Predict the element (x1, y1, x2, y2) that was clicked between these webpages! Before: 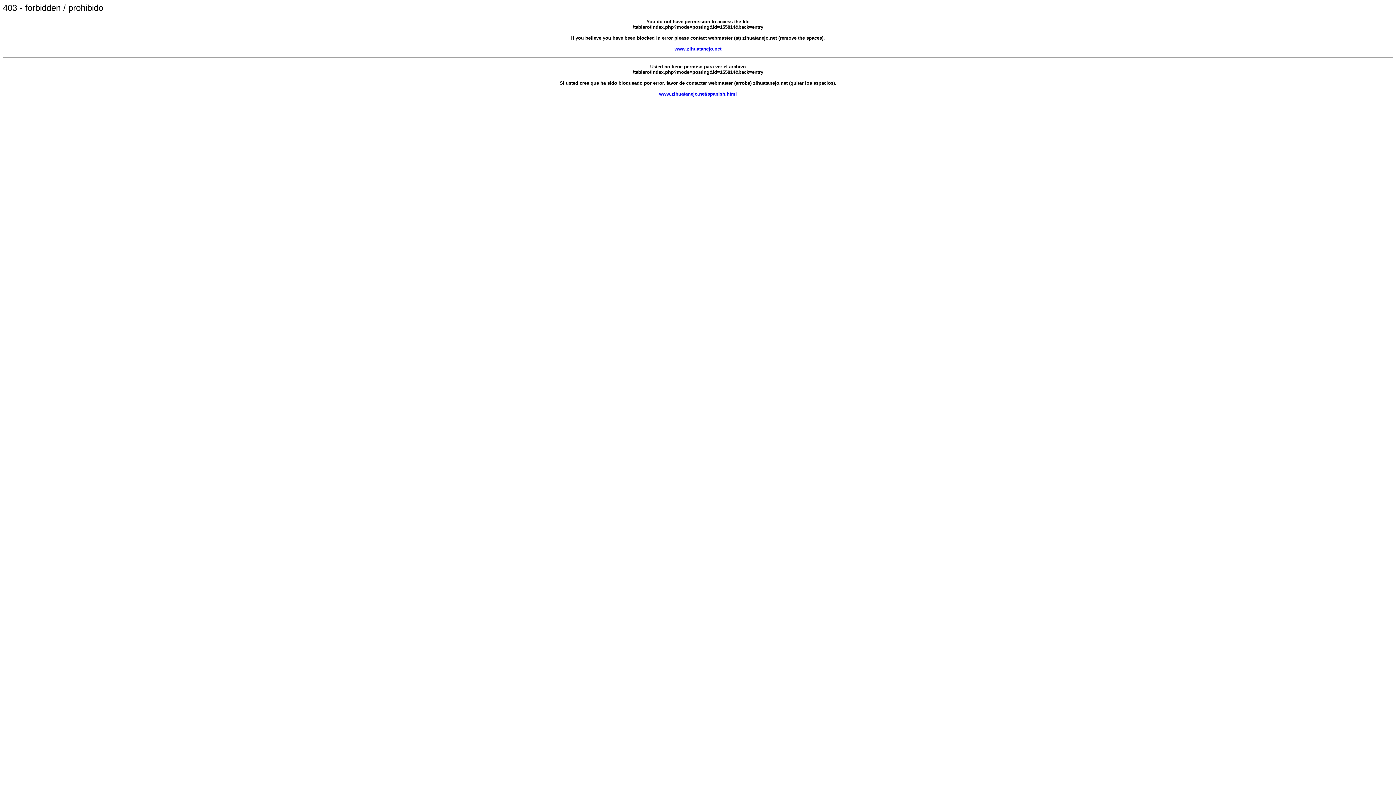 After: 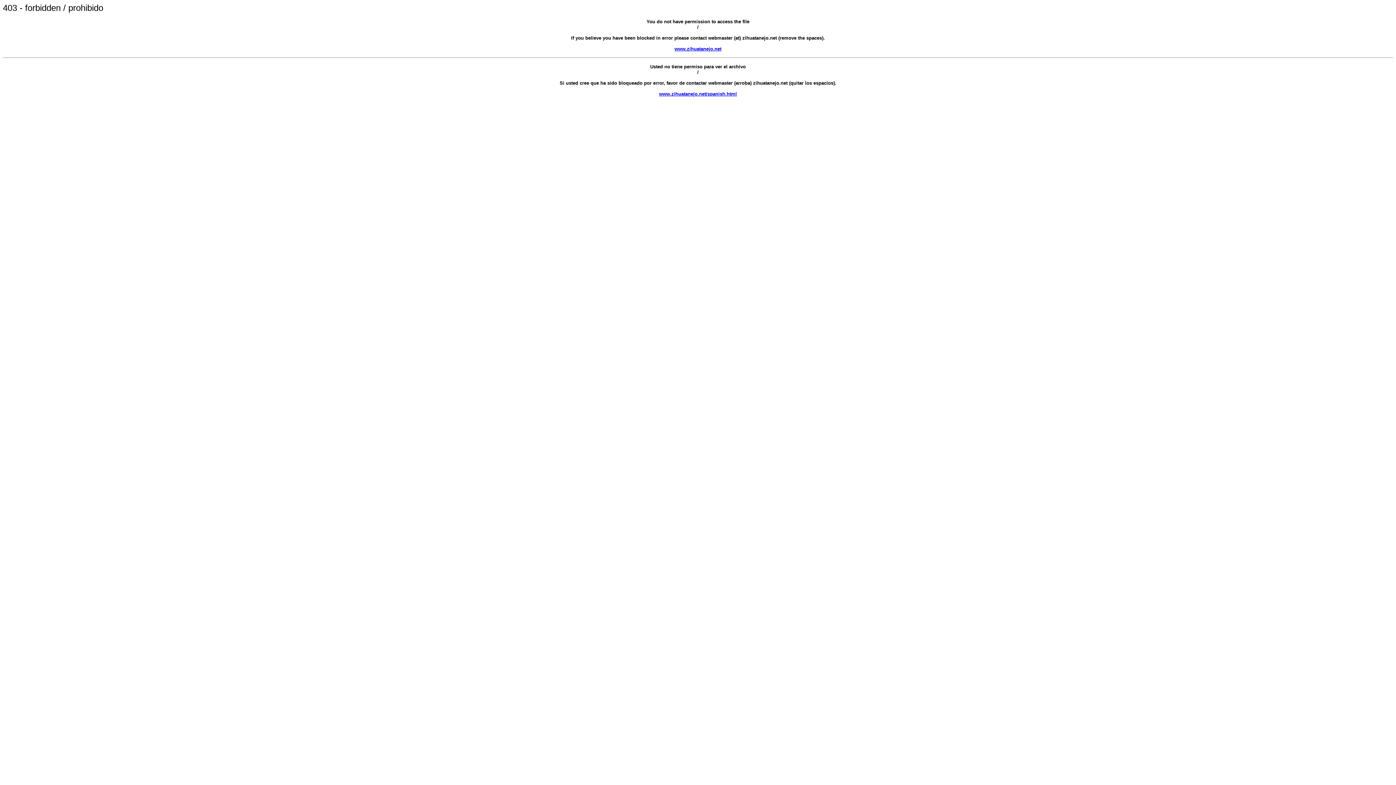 Action: bbox: (674, 46, 721, 51) label: www.zihuatanejo.net